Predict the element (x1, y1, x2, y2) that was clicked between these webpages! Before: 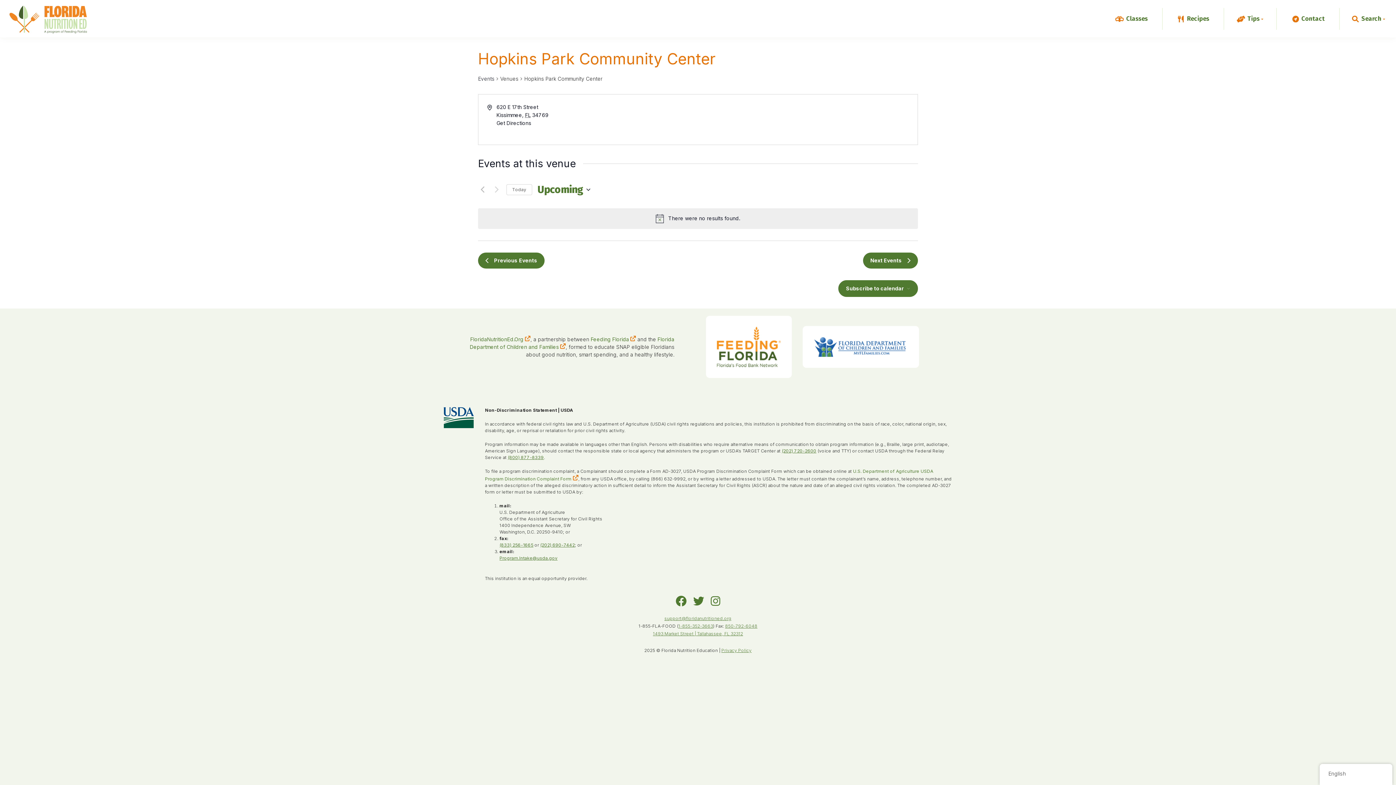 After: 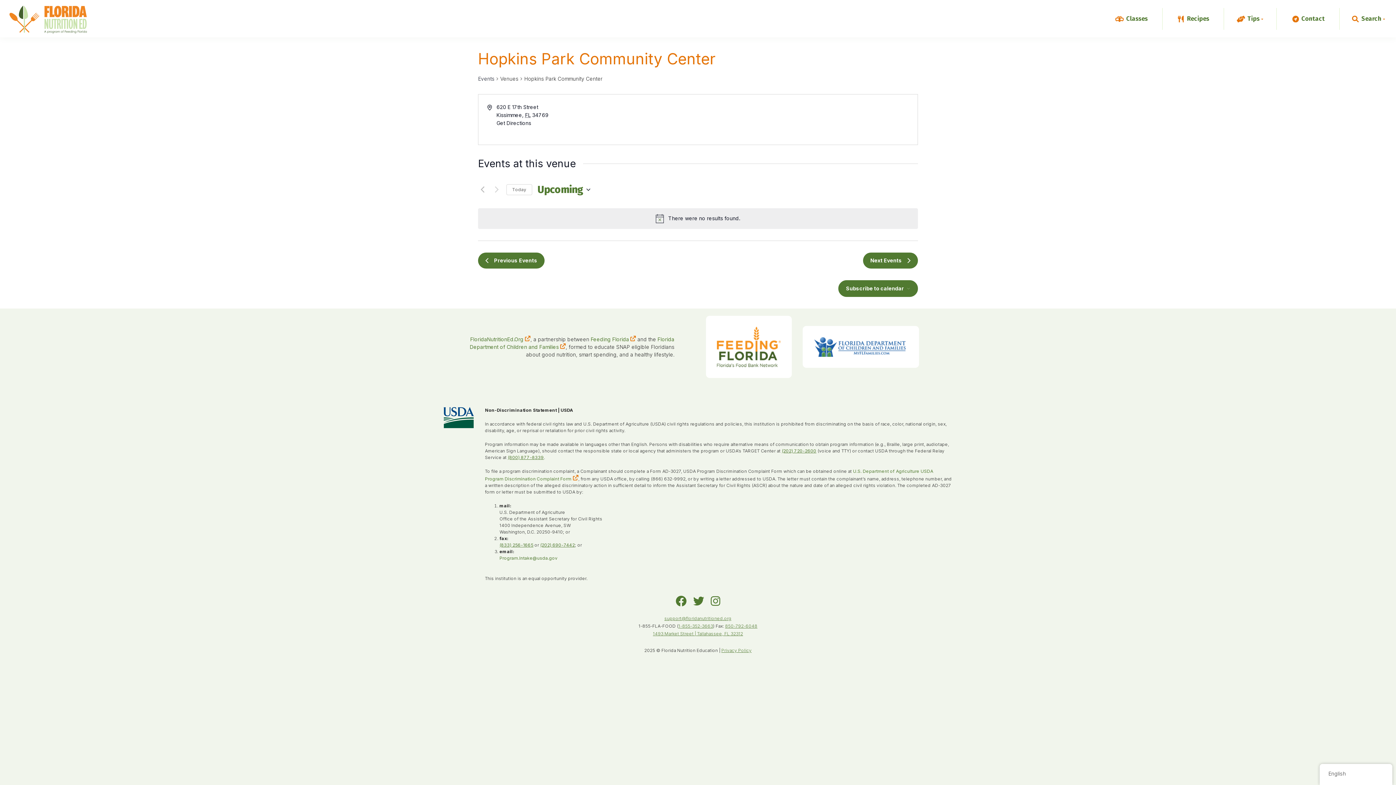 Action: bbox: (499, 555, 557, 561) label: Program.Intake@usda.gov